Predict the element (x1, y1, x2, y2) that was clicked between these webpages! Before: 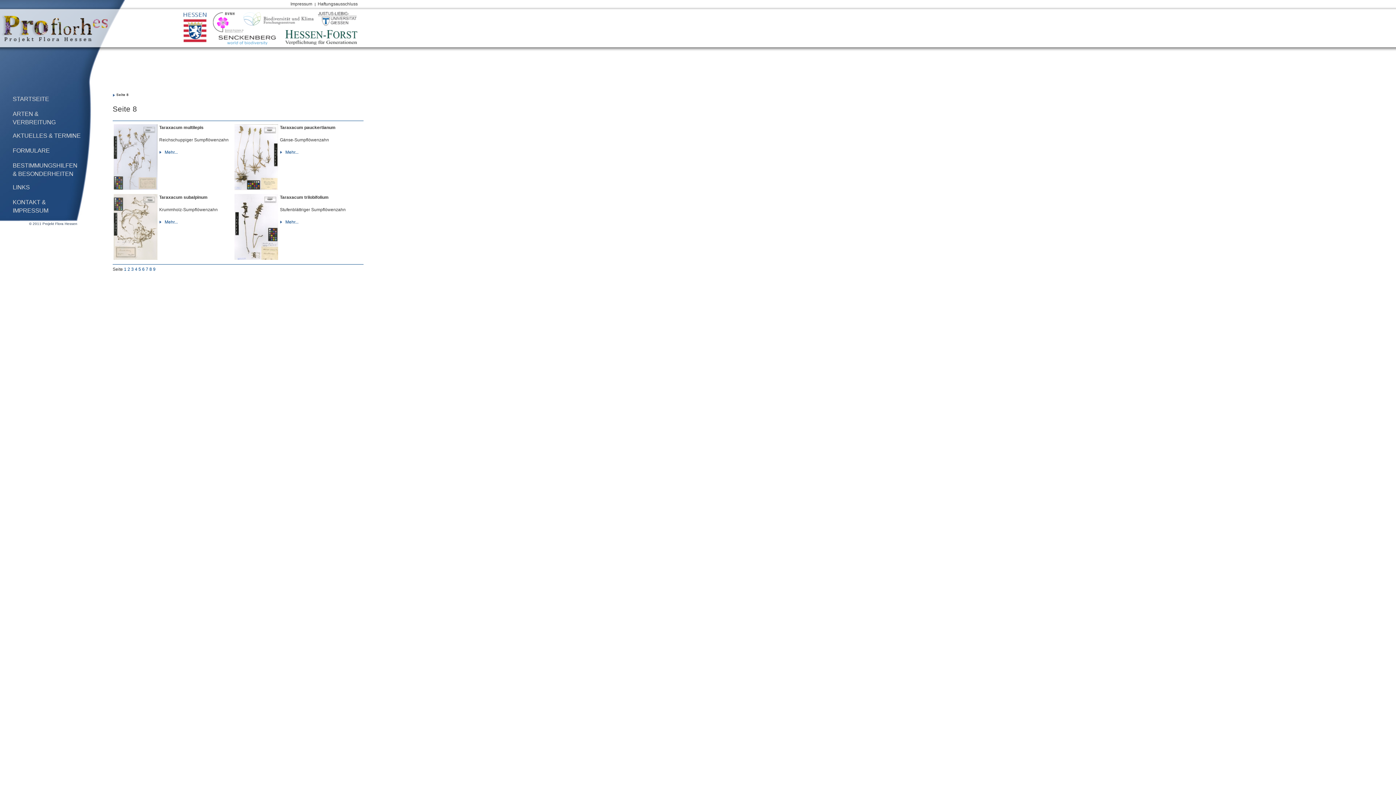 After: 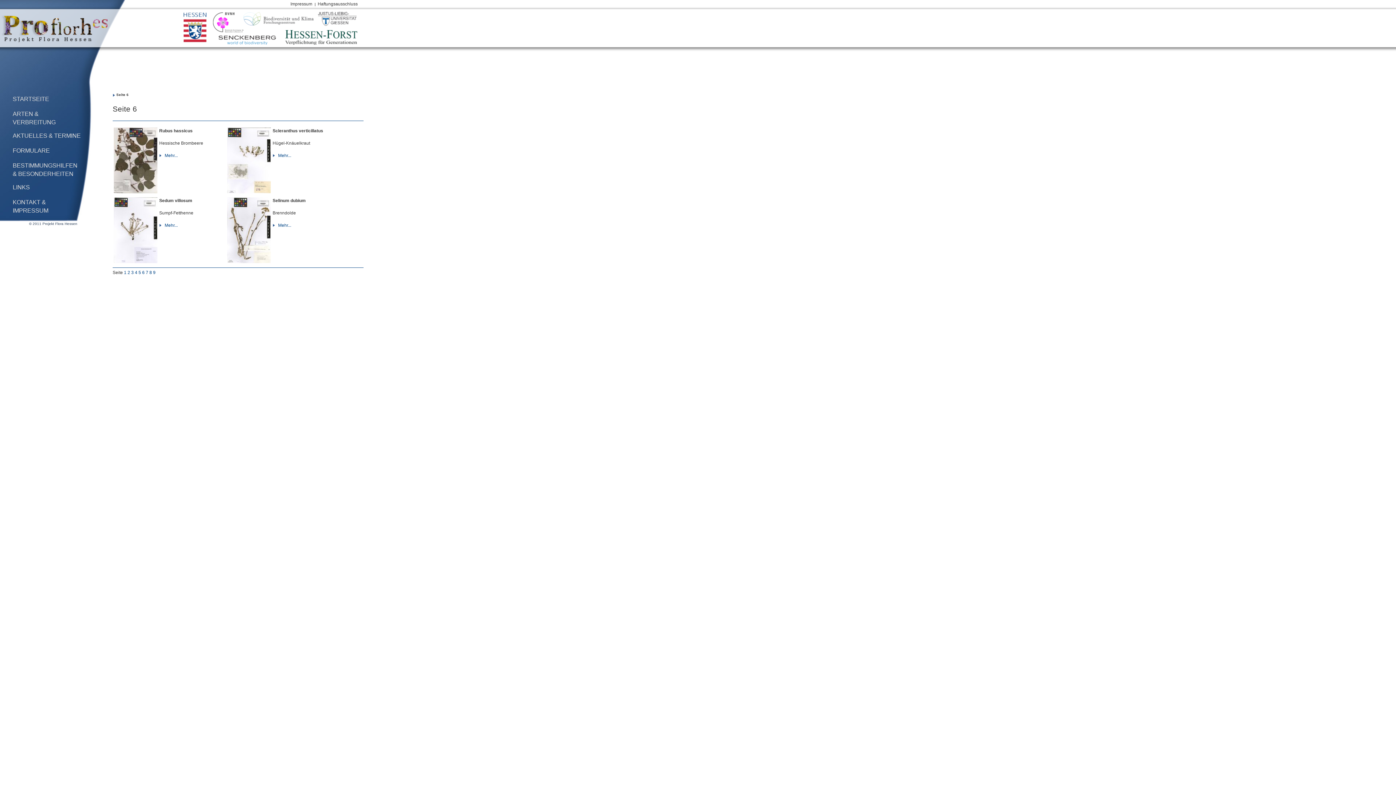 Action: label: 6 bbox: (142, 266, 144, 272)